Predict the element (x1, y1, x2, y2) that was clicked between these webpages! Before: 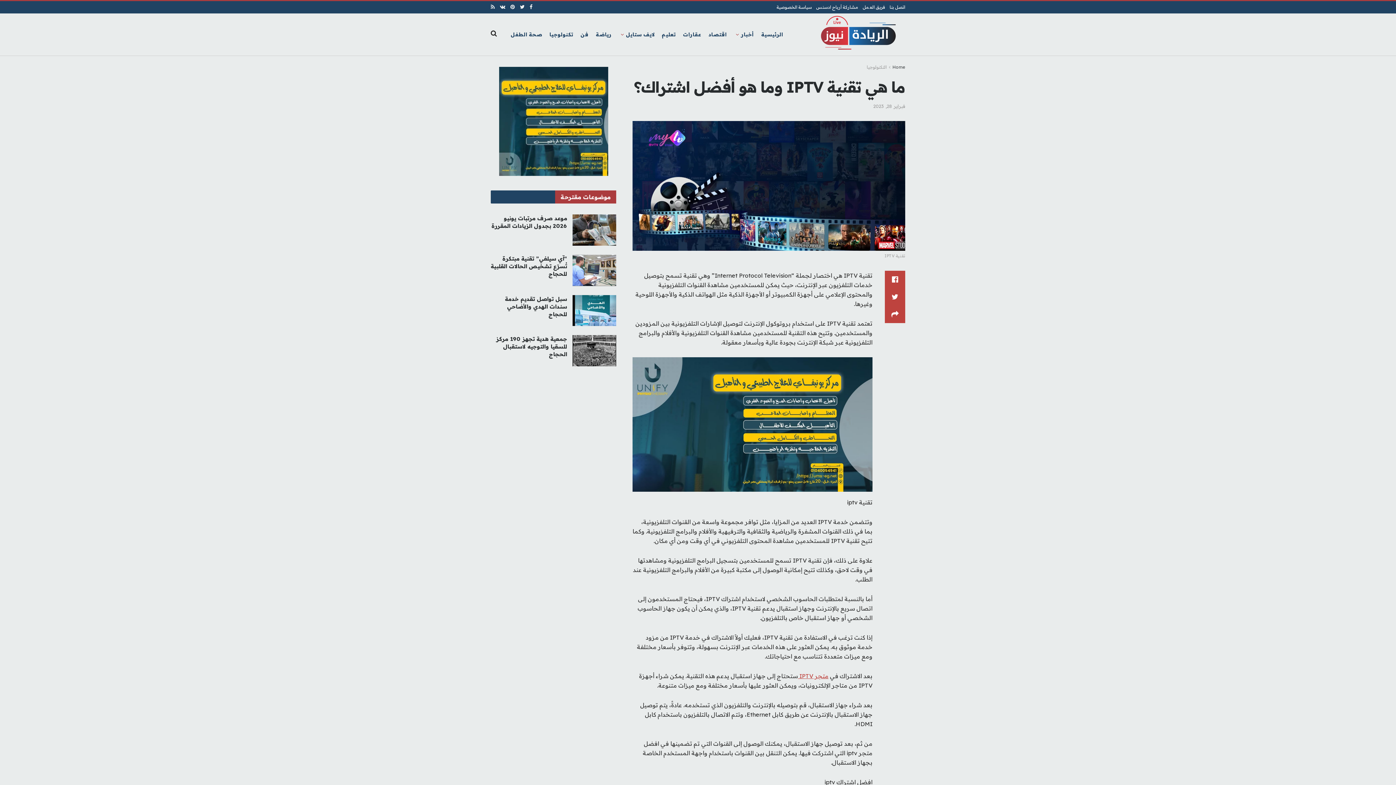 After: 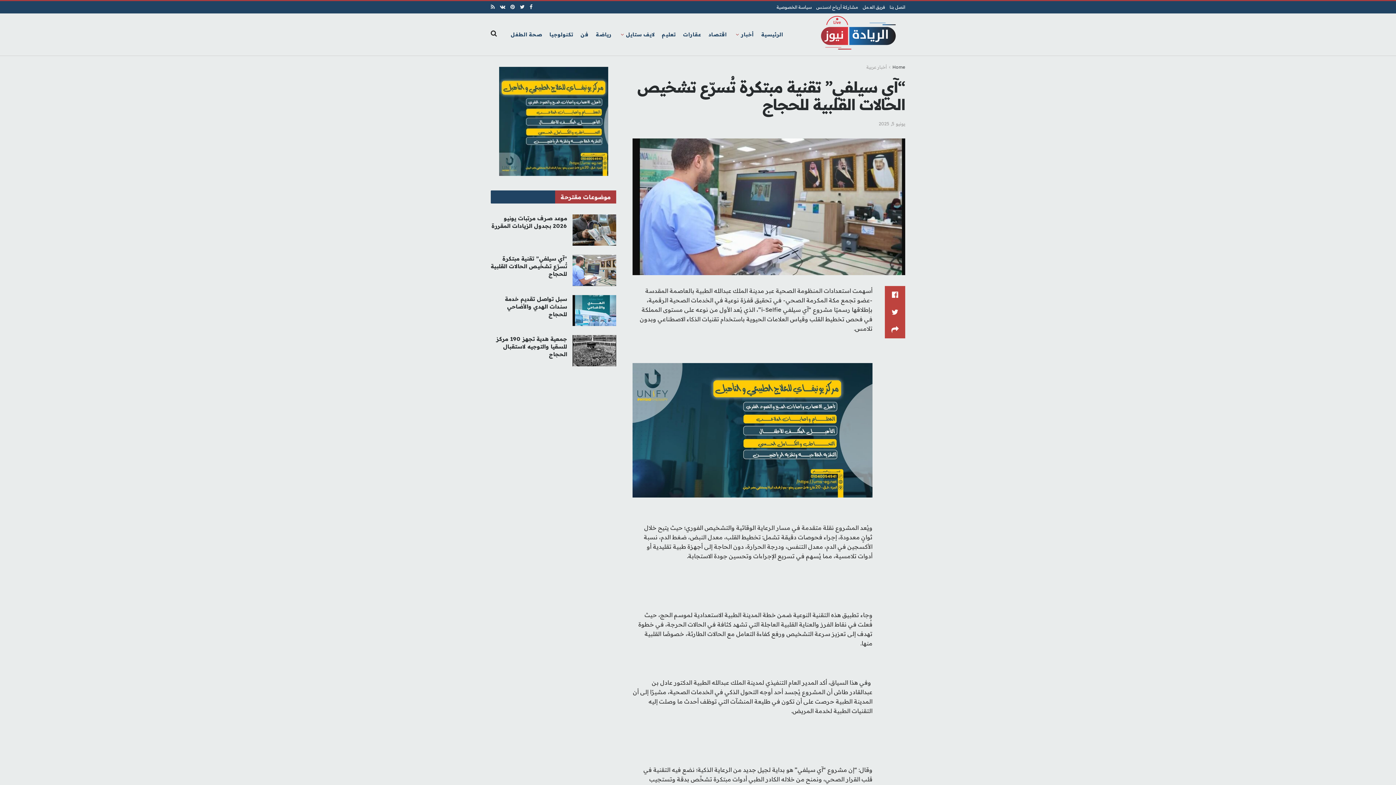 Action: bbox: (572, 254, 616, 286)